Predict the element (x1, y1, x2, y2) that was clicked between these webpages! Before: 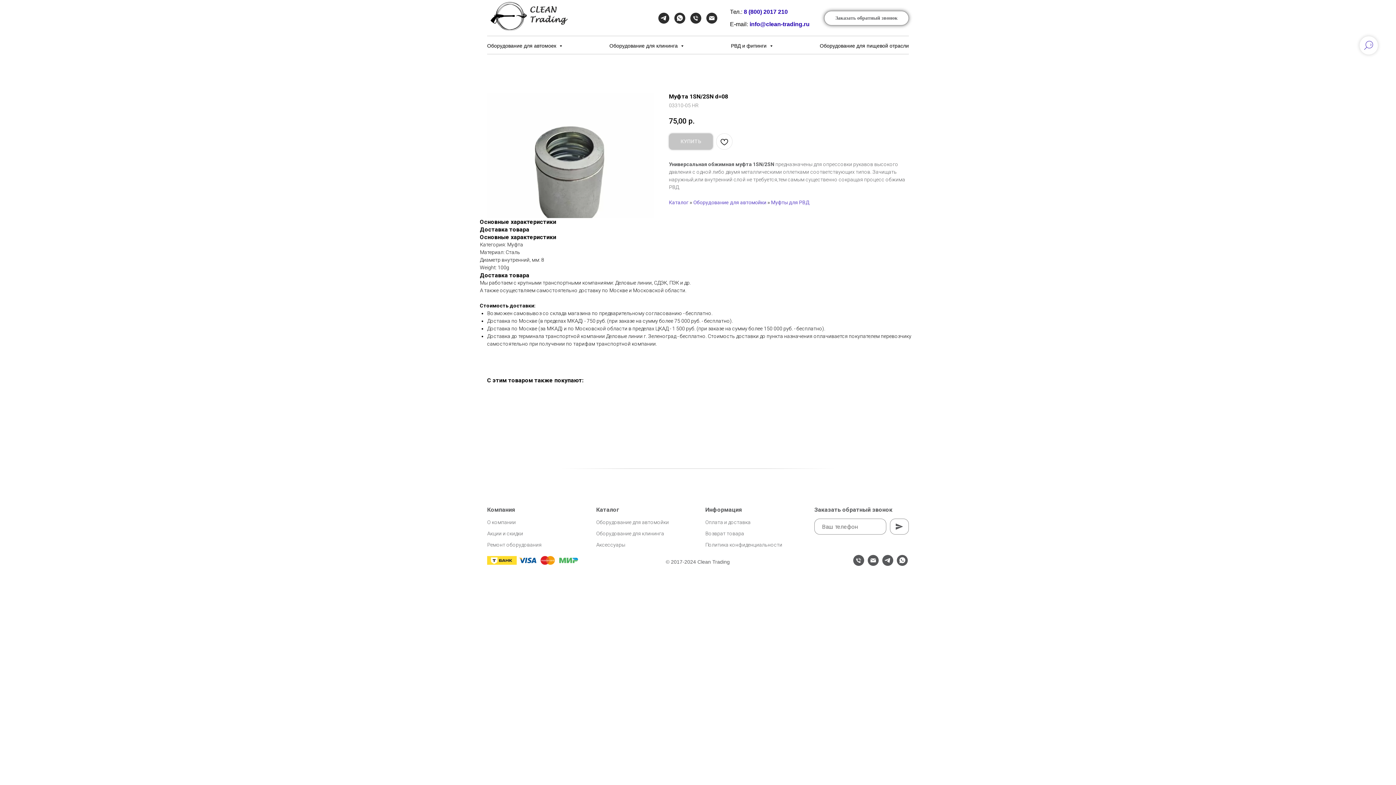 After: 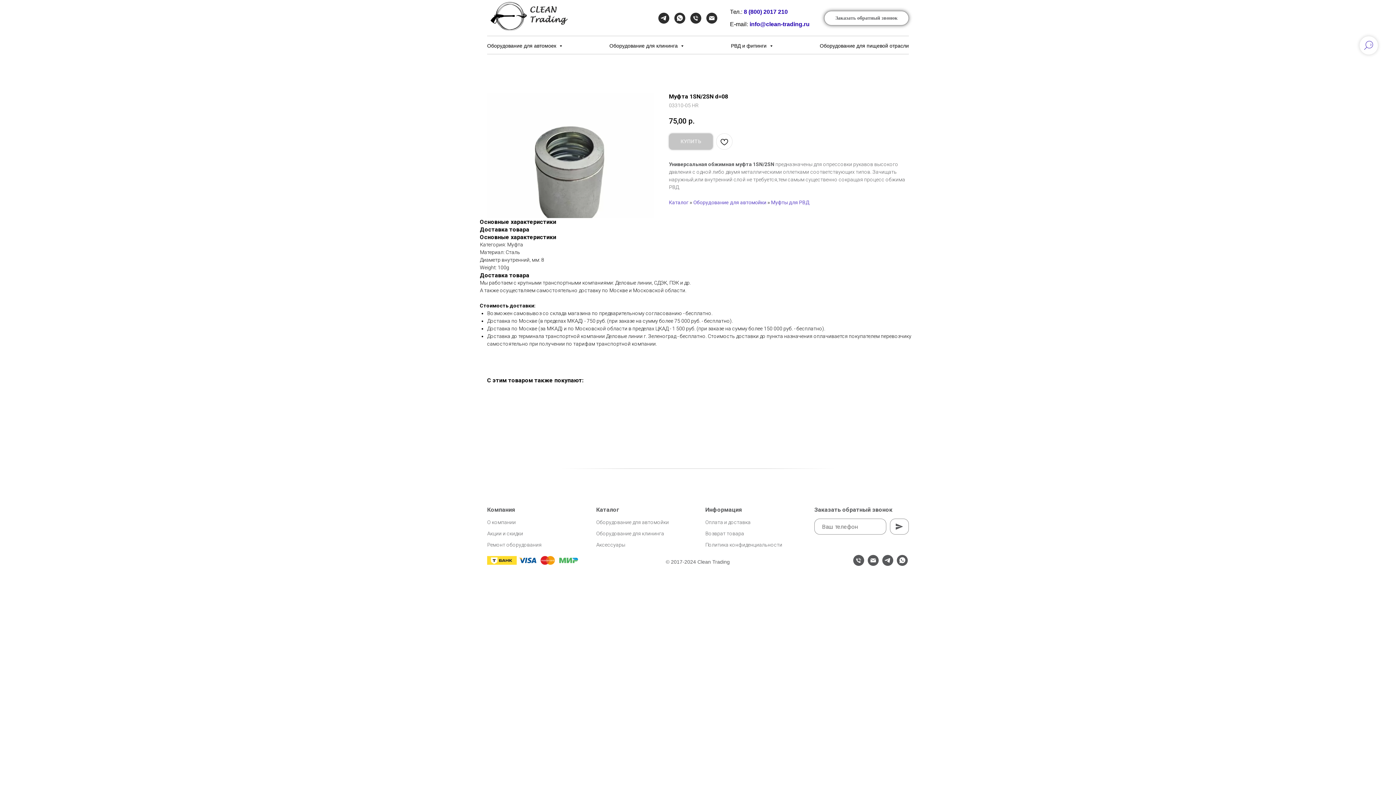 Action: label: email bbox: (868, 561, 878, 567)